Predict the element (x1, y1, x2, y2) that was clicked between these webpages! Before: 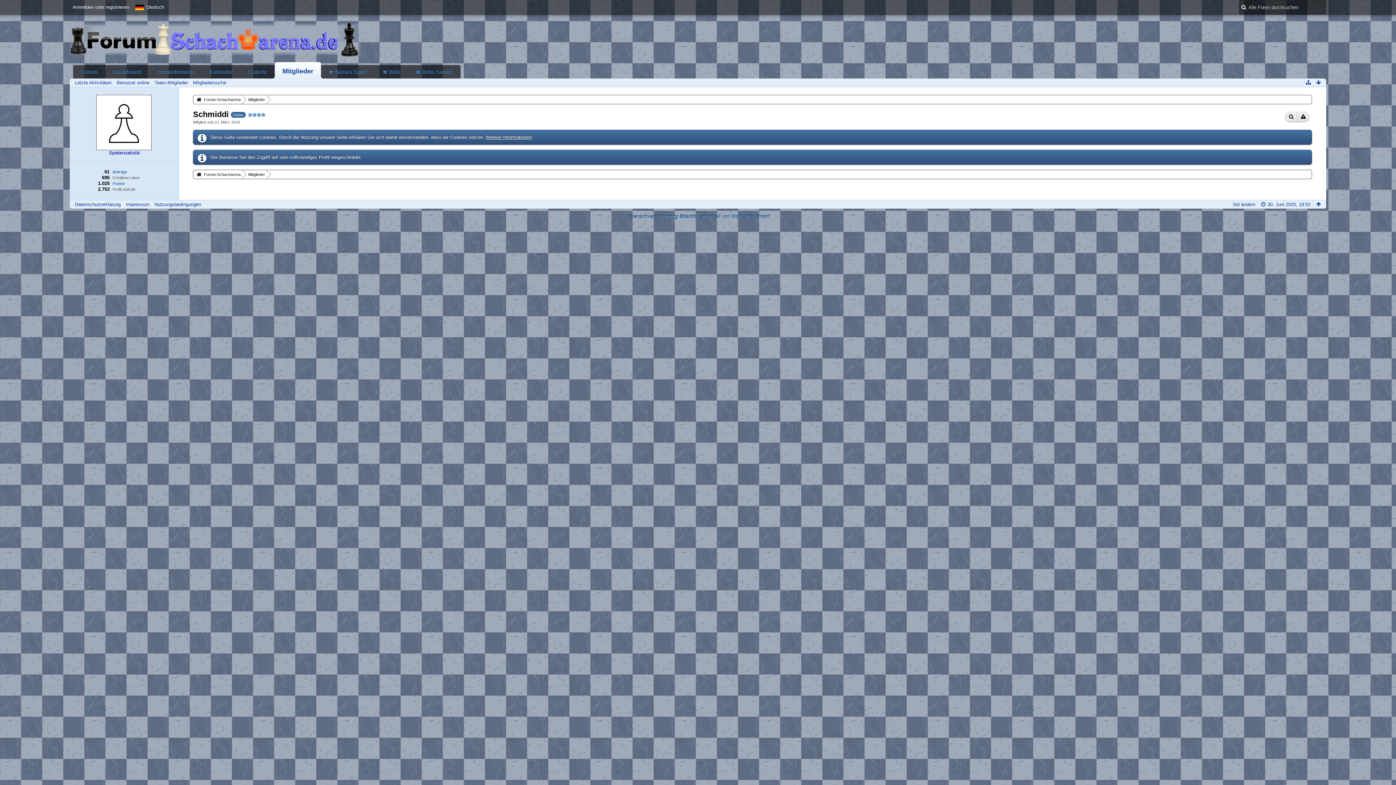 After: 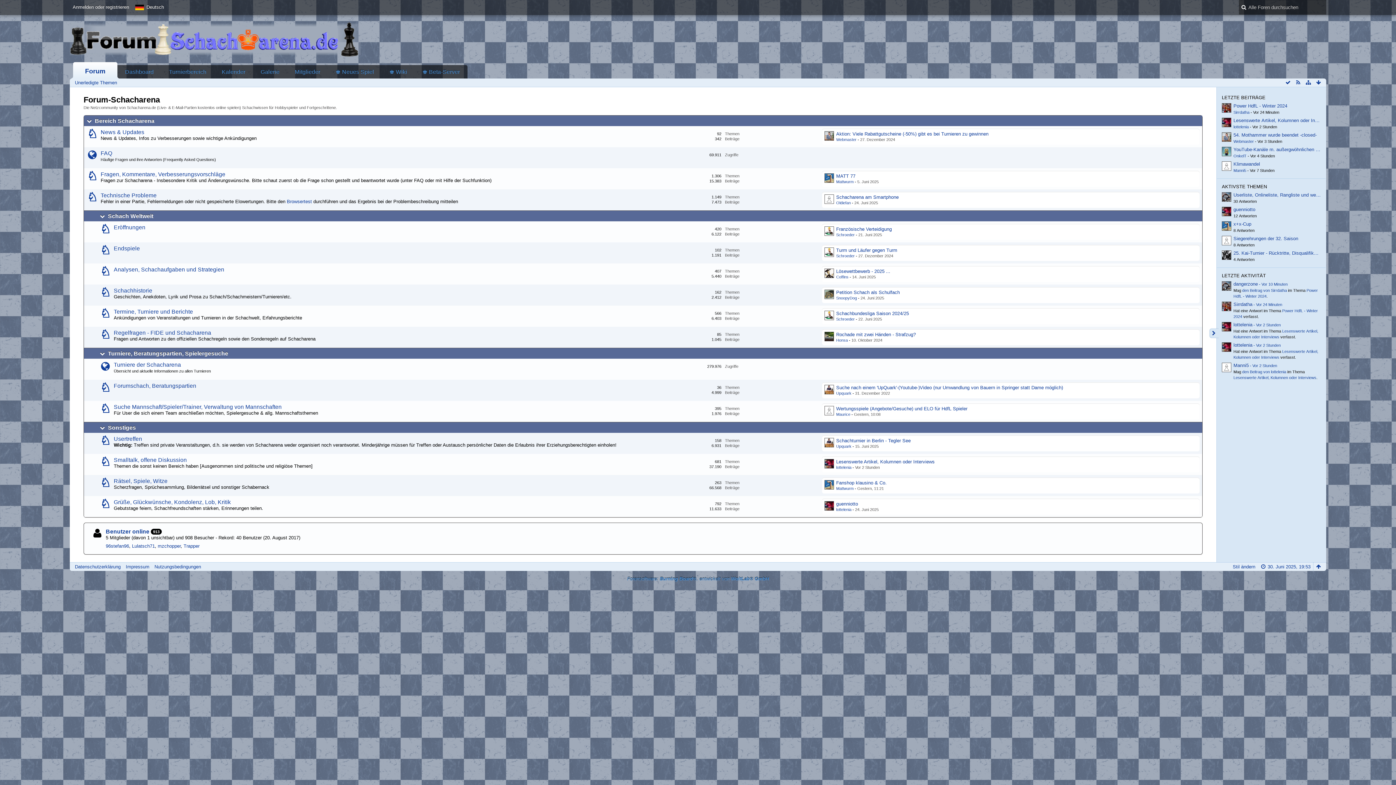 Action: bbox: (69, 21, 1326, 57)